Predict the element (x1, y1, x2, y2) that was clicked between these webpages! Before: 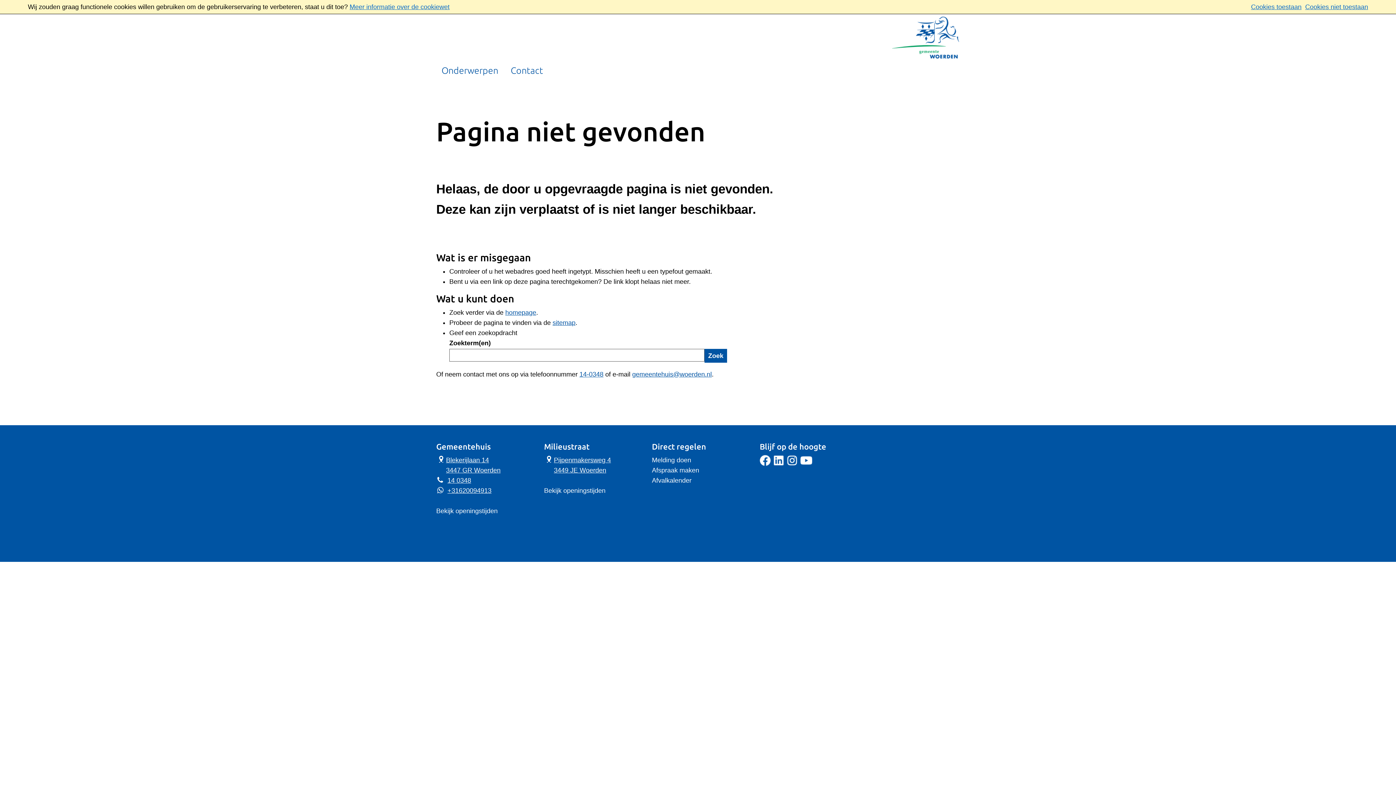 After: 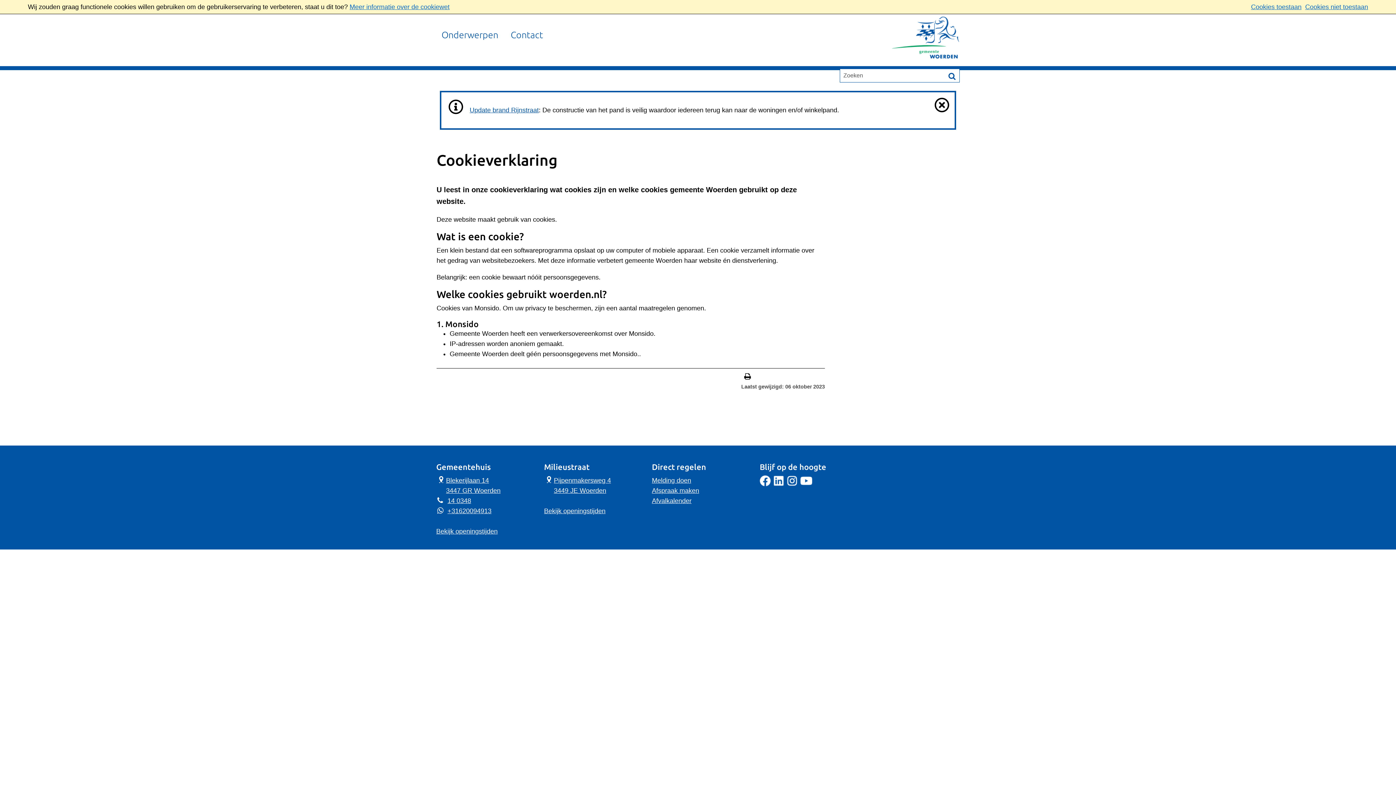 Action: bbox: (349, 3, 449, 10) label: Meer informatie over de cookiewet